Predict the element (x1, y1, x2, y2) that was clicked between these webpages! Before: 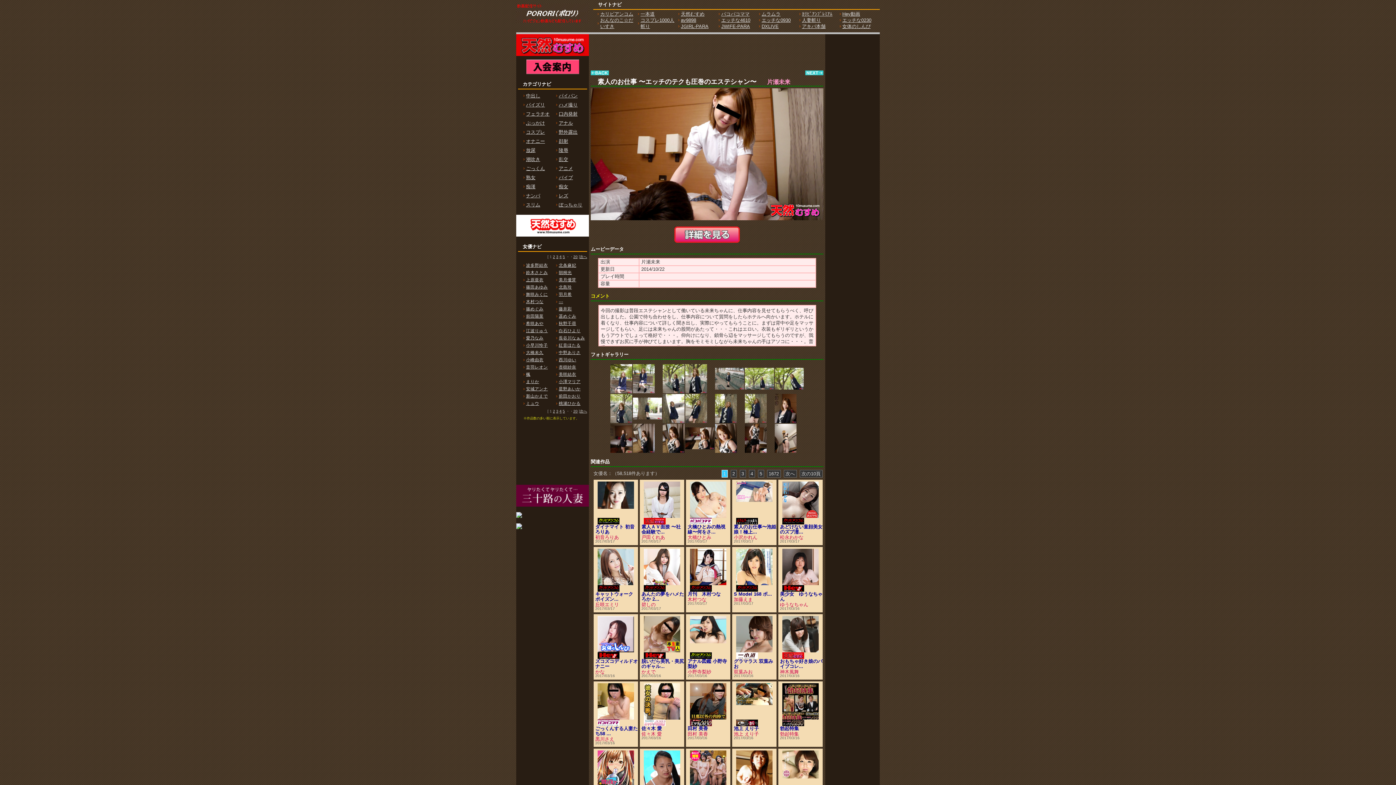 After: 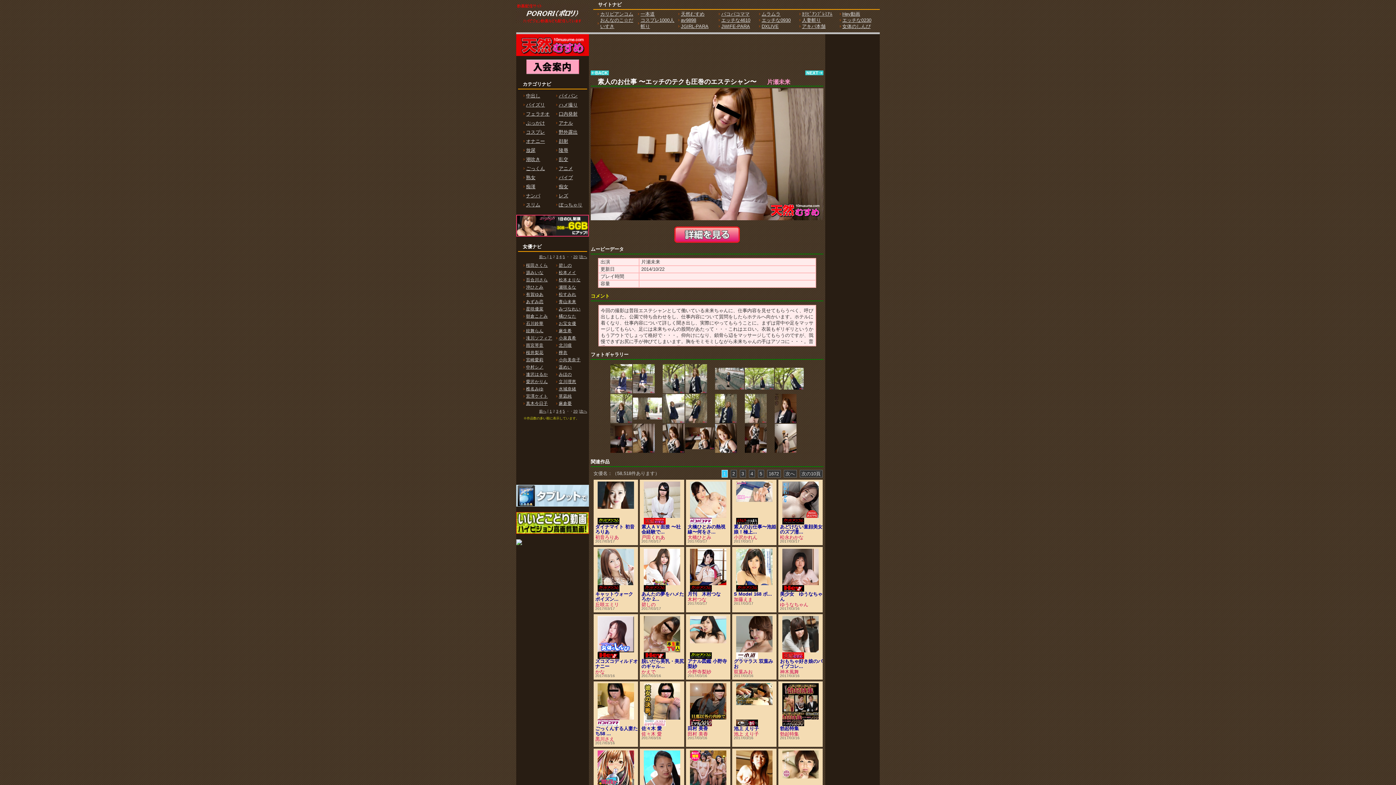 Action: bbox: (580, 409, 587, 413) label: 次へ